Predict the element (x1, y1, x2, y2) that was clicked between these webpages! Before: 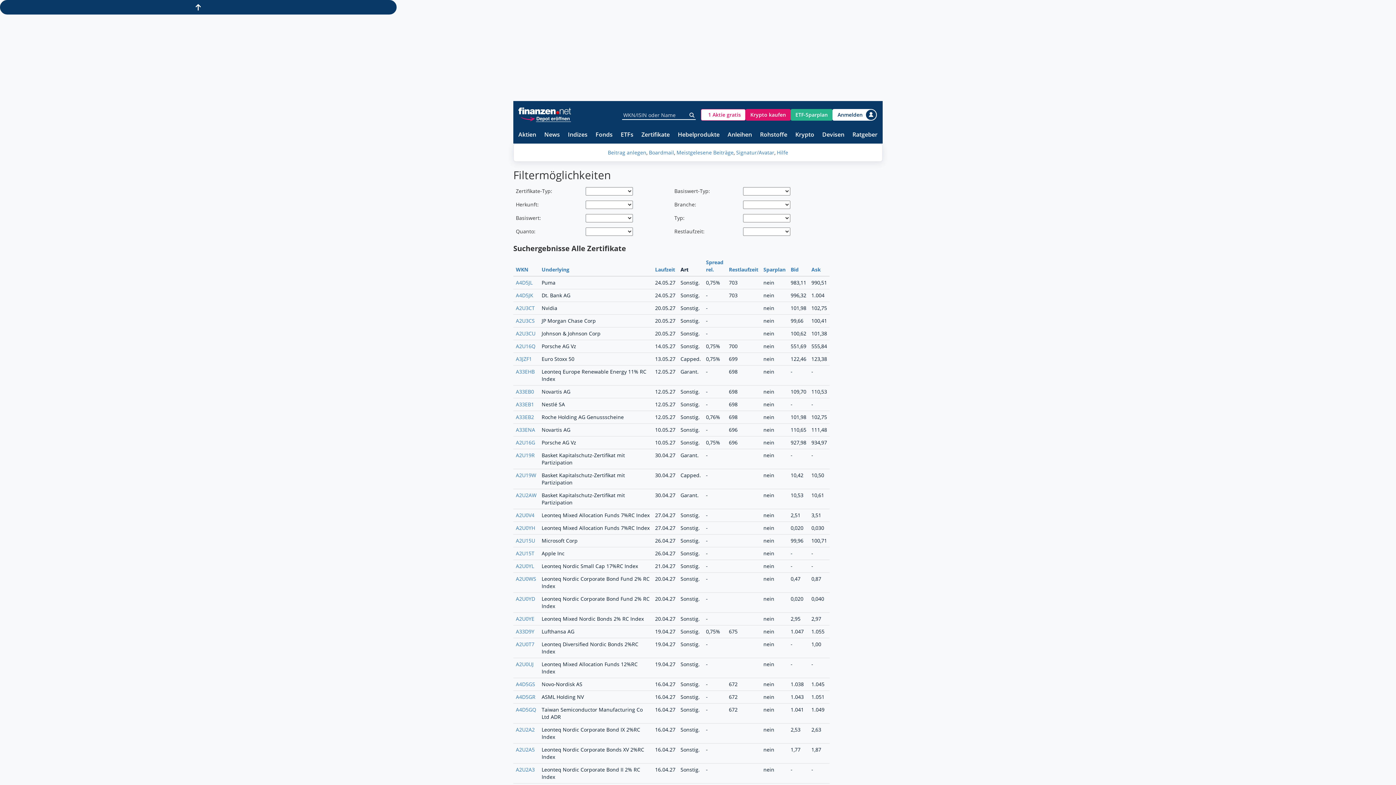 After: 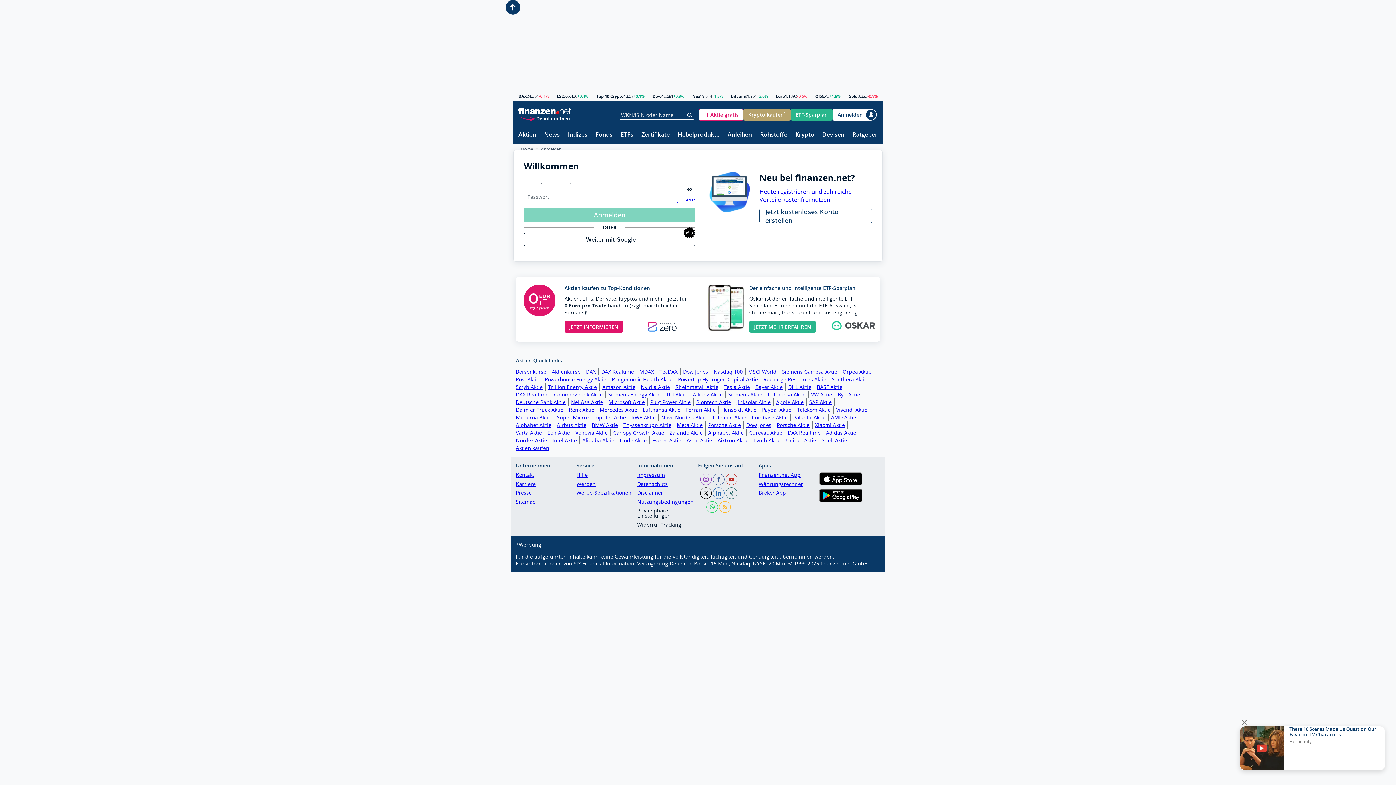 Action: label: Beitrag anlegen bbox: (608, 149, 646, 156)